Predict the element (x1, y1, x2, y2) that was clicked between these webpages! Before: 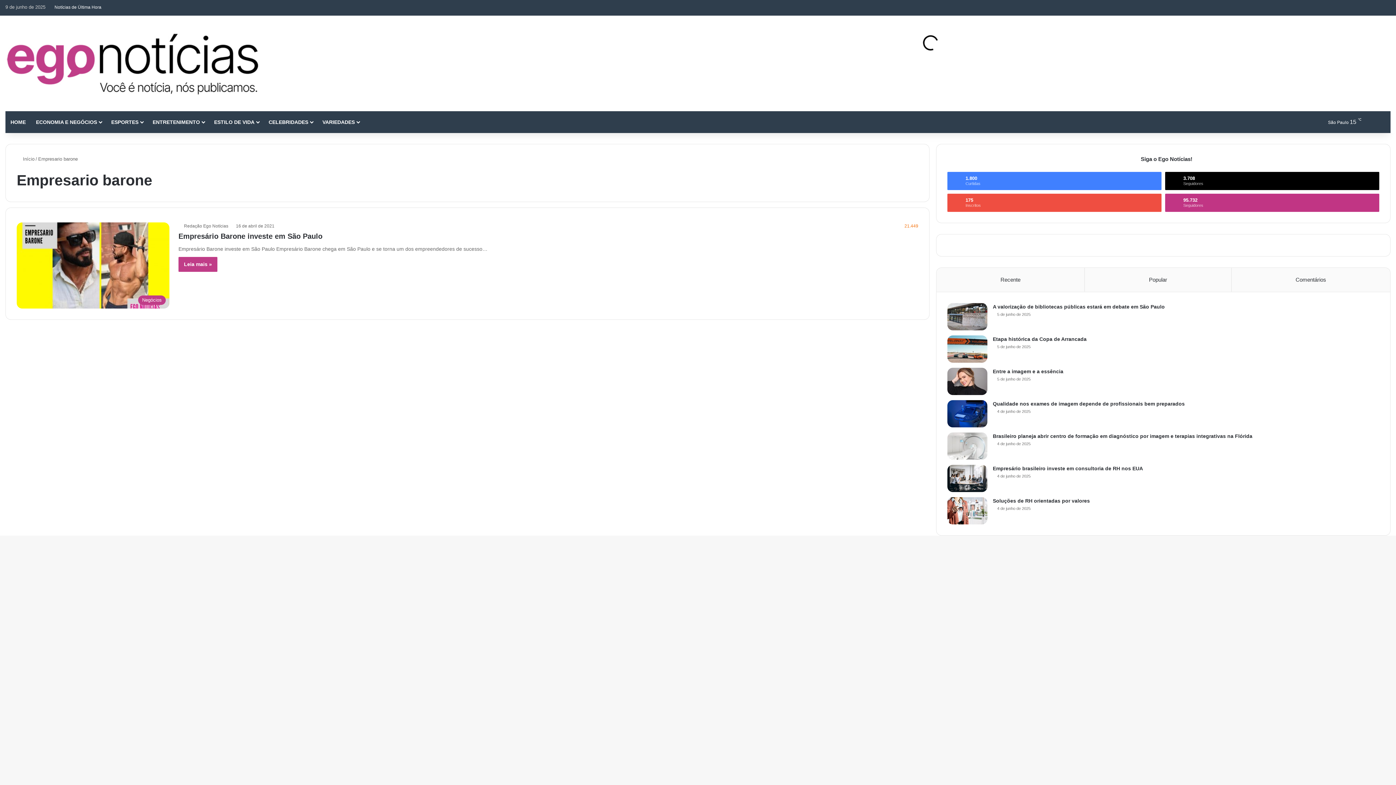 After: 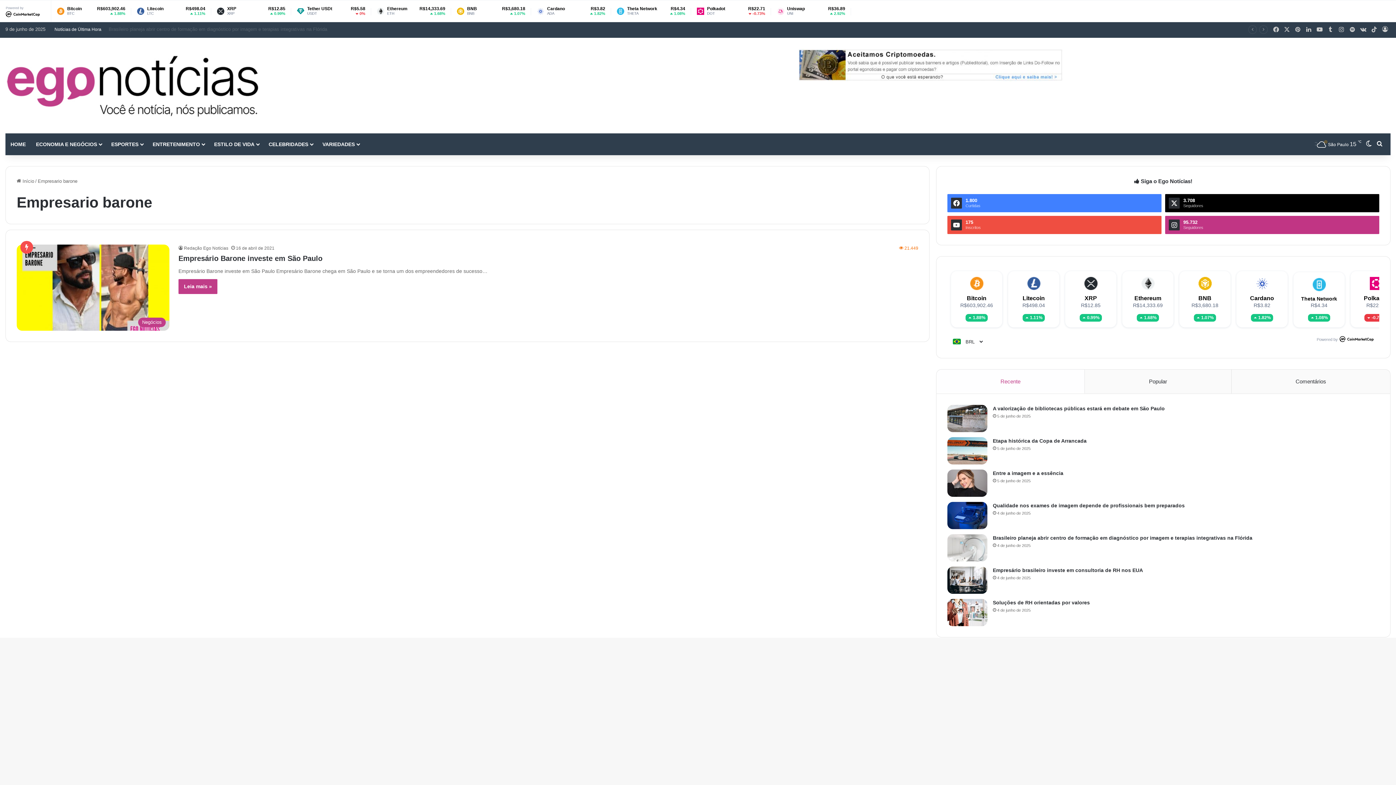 Action: bbox: (1363, 111, 1374, 133) label: Switch skin